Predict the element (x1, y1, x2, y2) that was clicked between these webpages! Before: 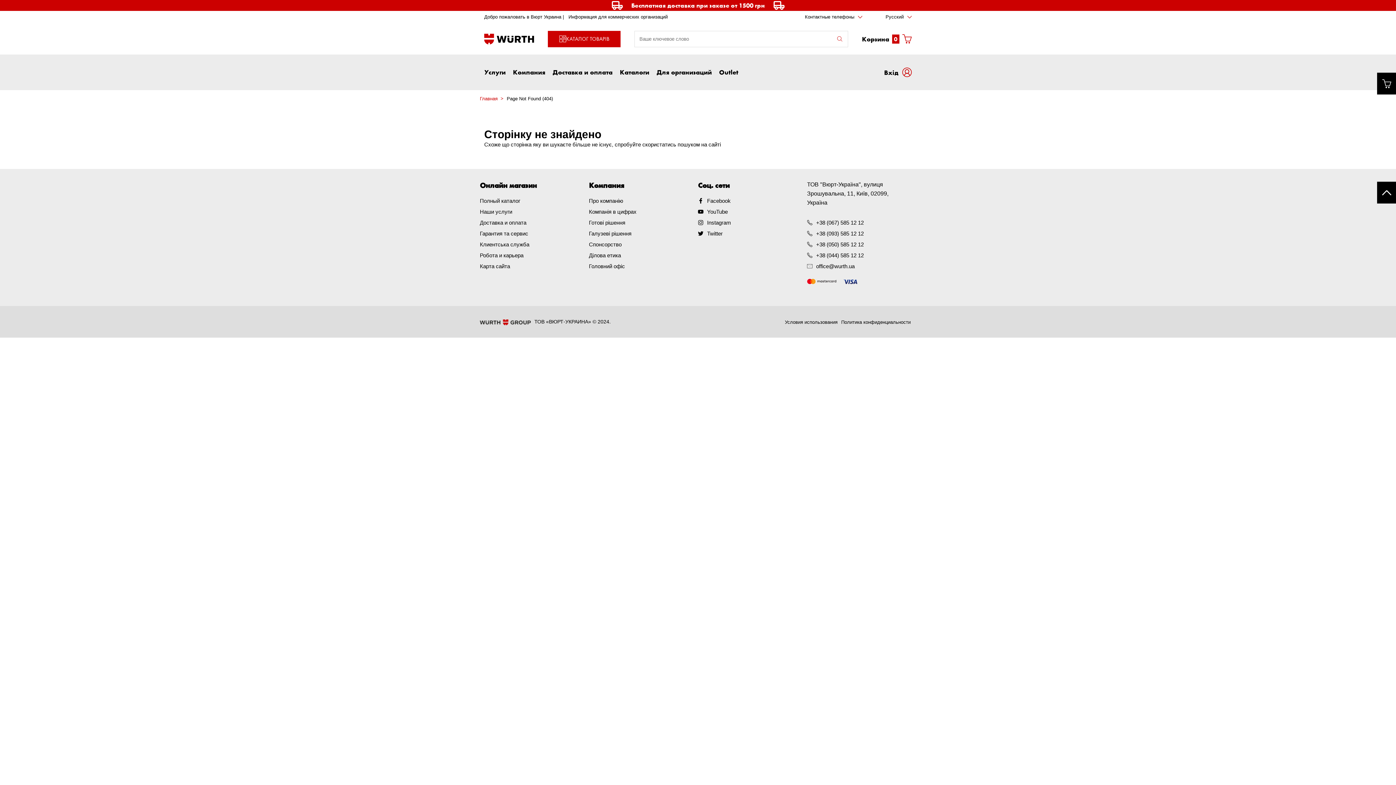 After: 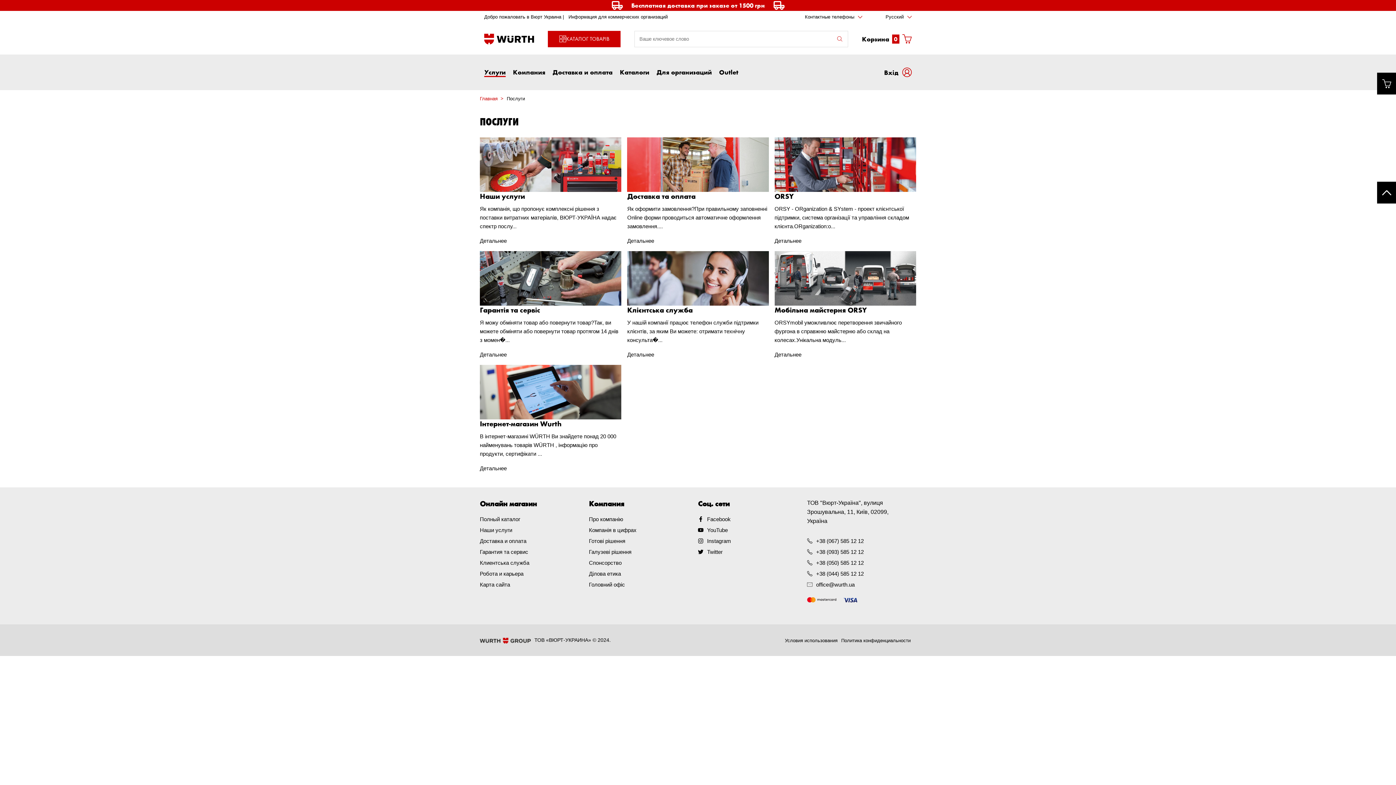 Action: label: Услуги bbox: (484, 68, 505, 76)